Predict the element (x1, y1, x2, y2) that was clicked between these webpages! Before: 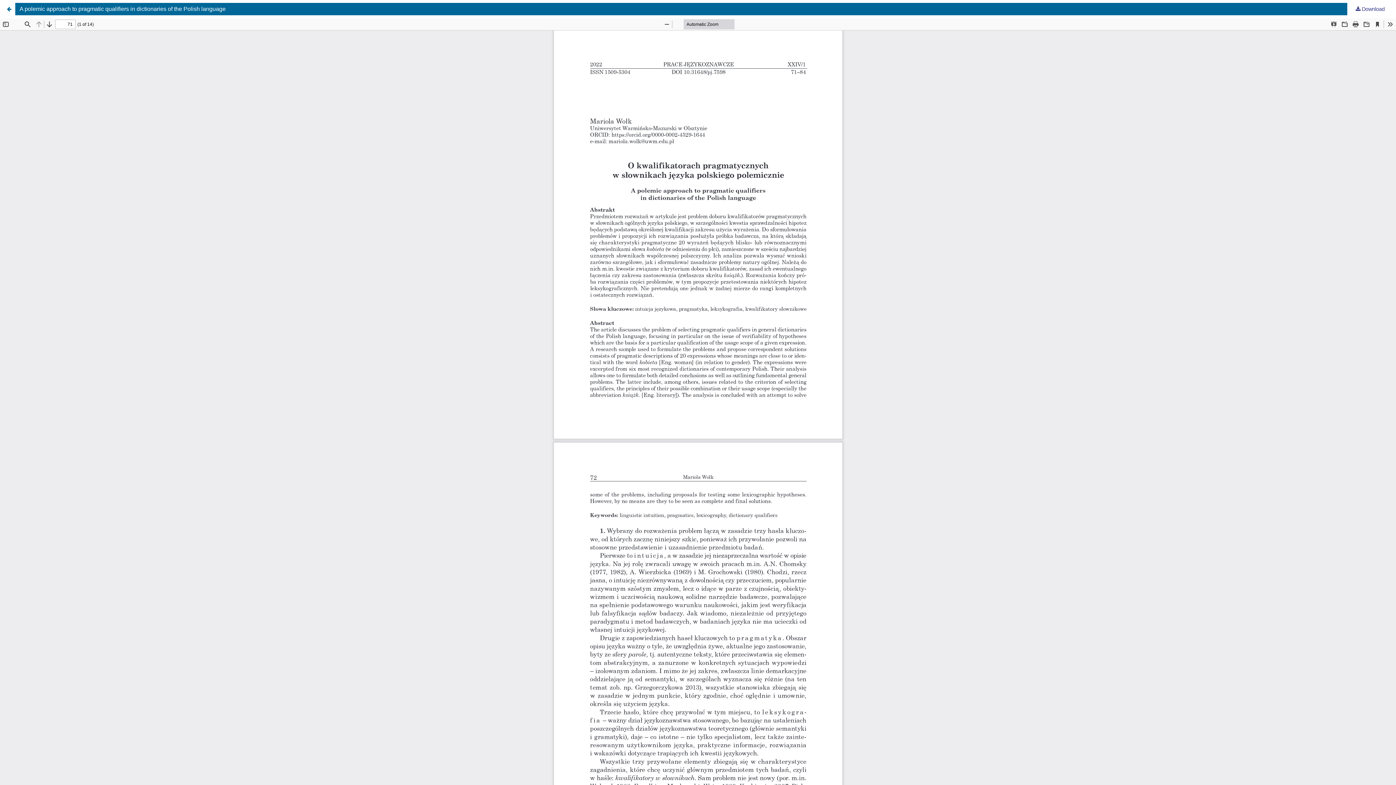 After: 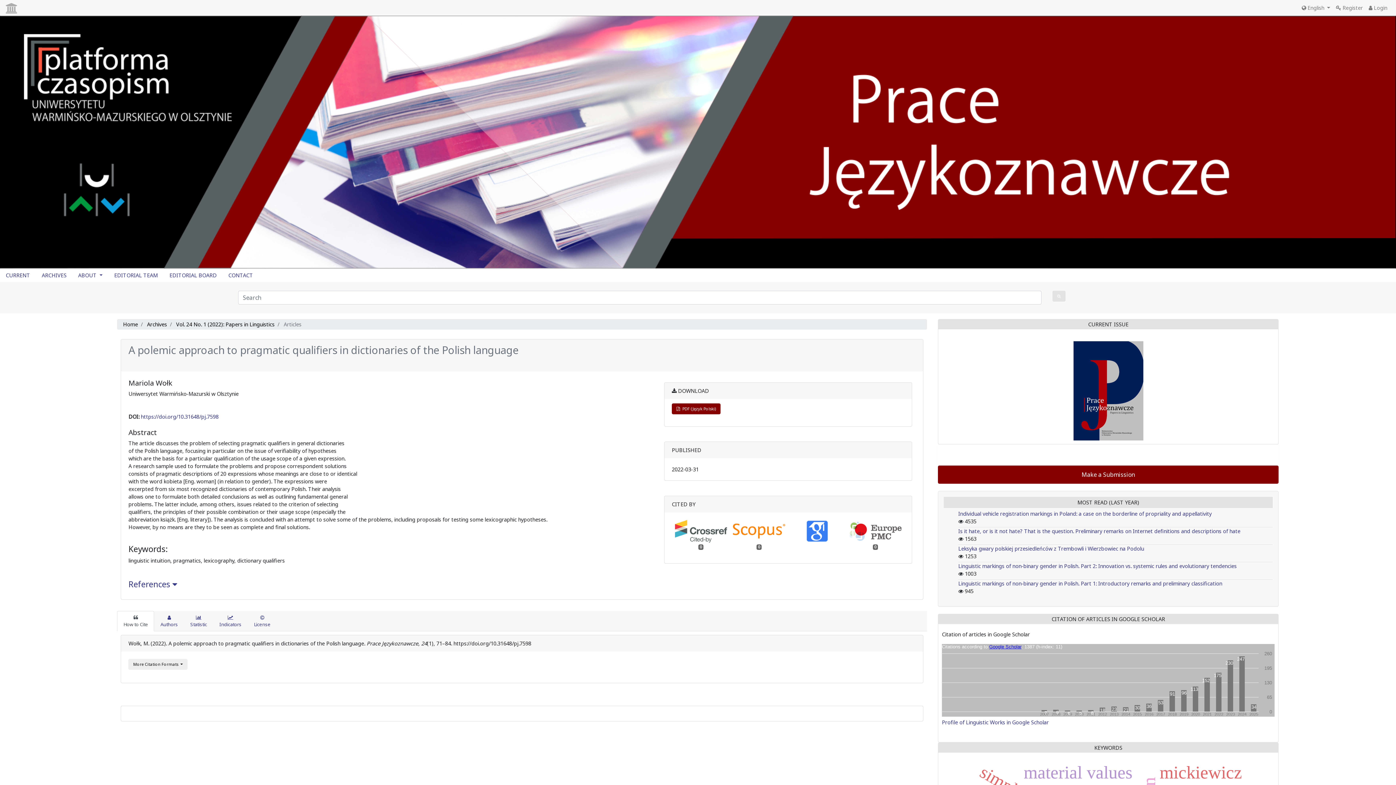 Action: bbox: (2, 2, 1393, 15) label: A polemic approach to pragmatic qualifiers in dictionaries of the Polish language